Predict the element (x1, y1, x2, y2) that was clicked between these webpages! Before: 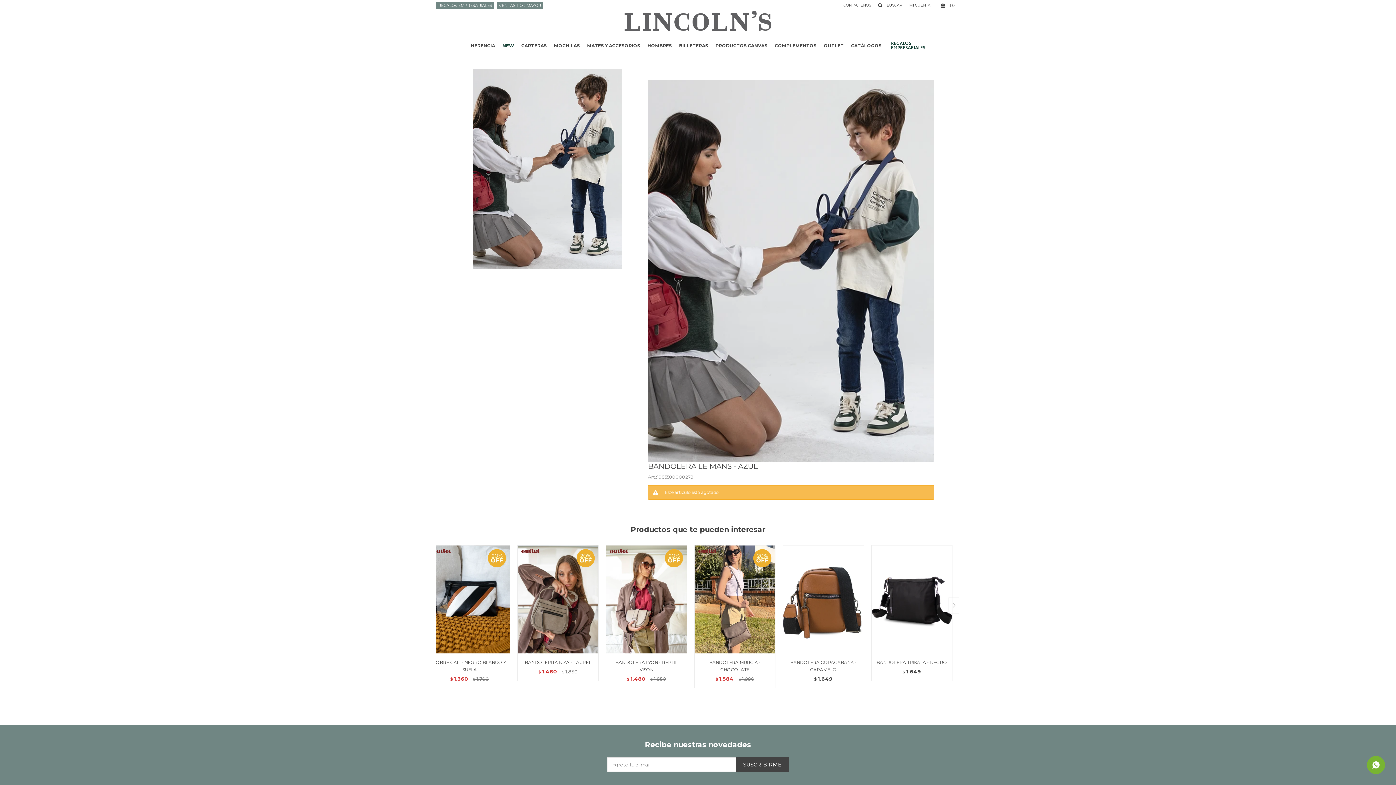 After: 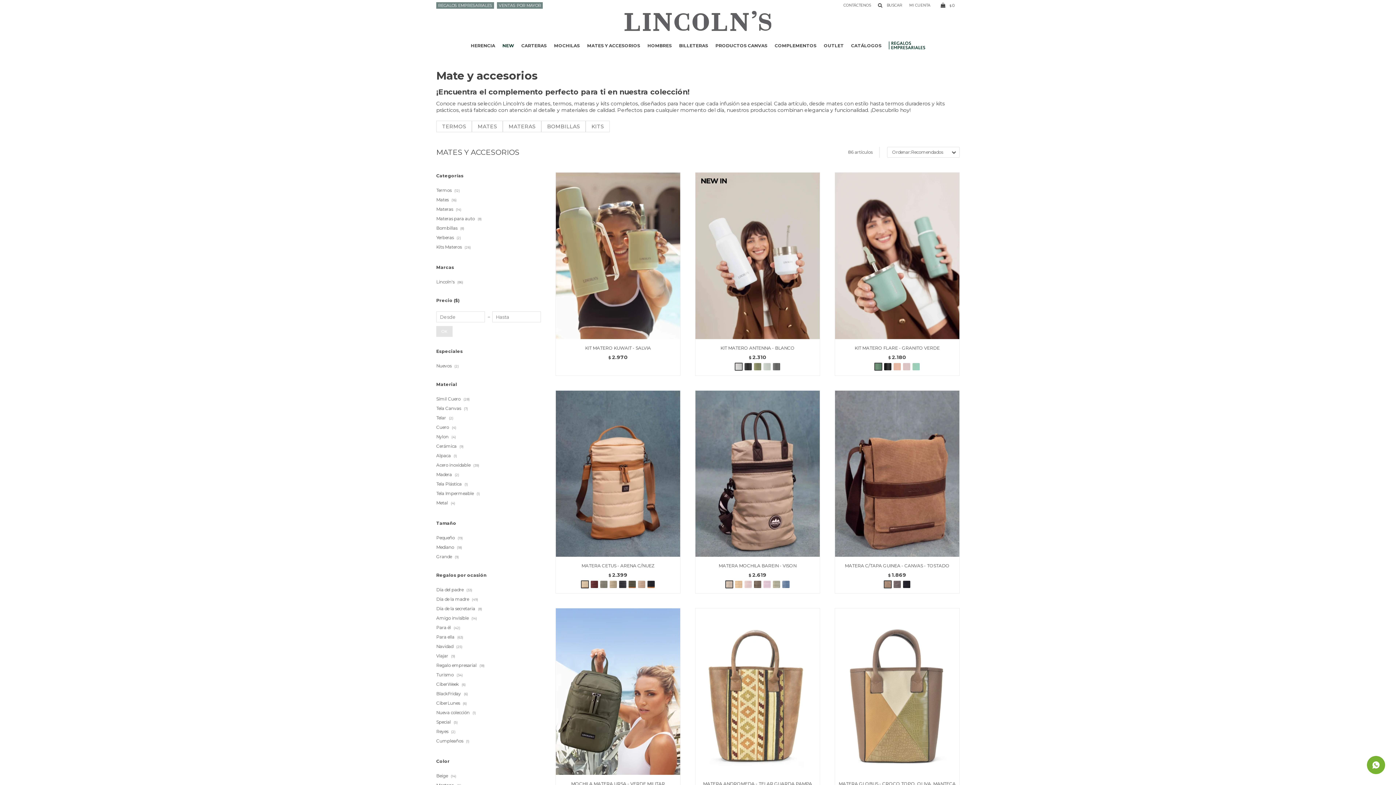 Action: bbox: (587, 36, 640, 54) label: MATES Y ACCESORIOS